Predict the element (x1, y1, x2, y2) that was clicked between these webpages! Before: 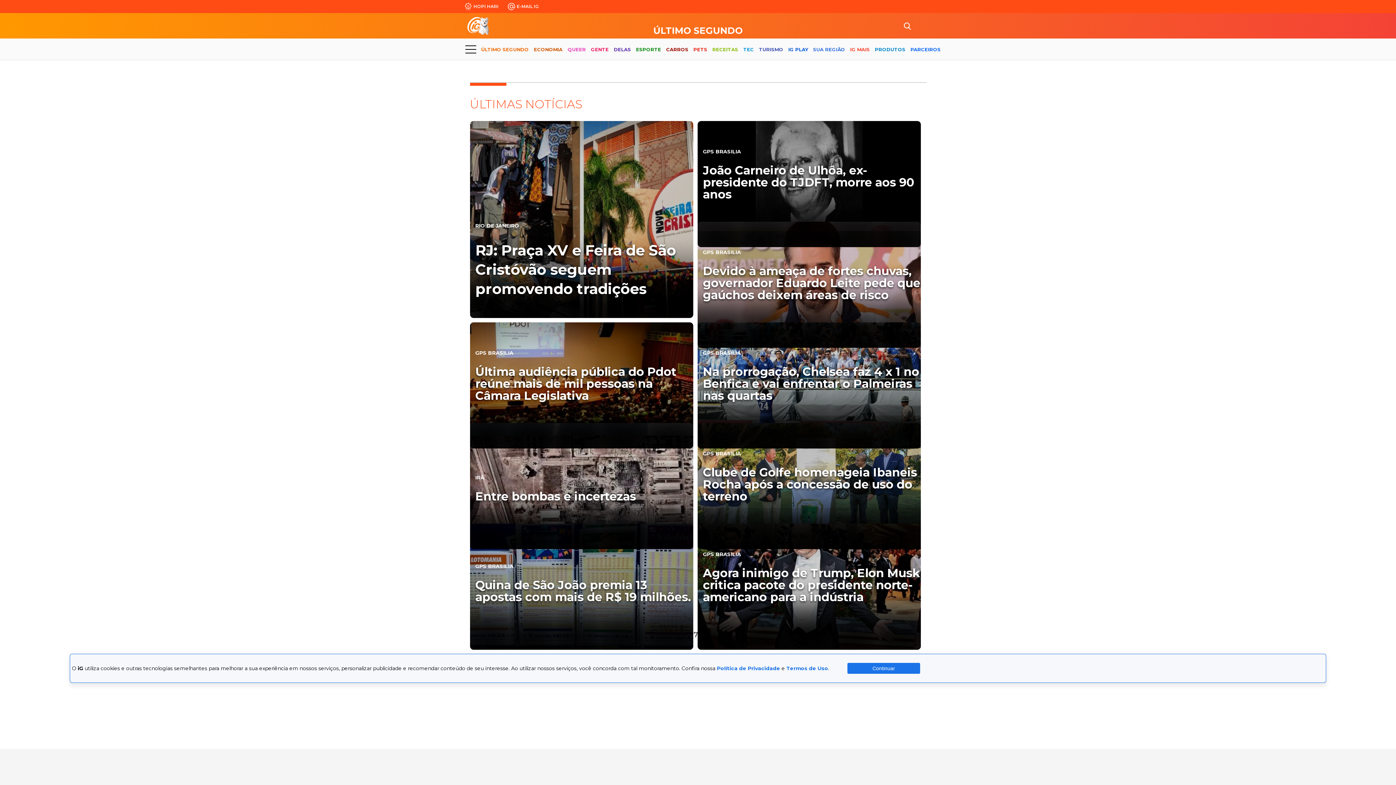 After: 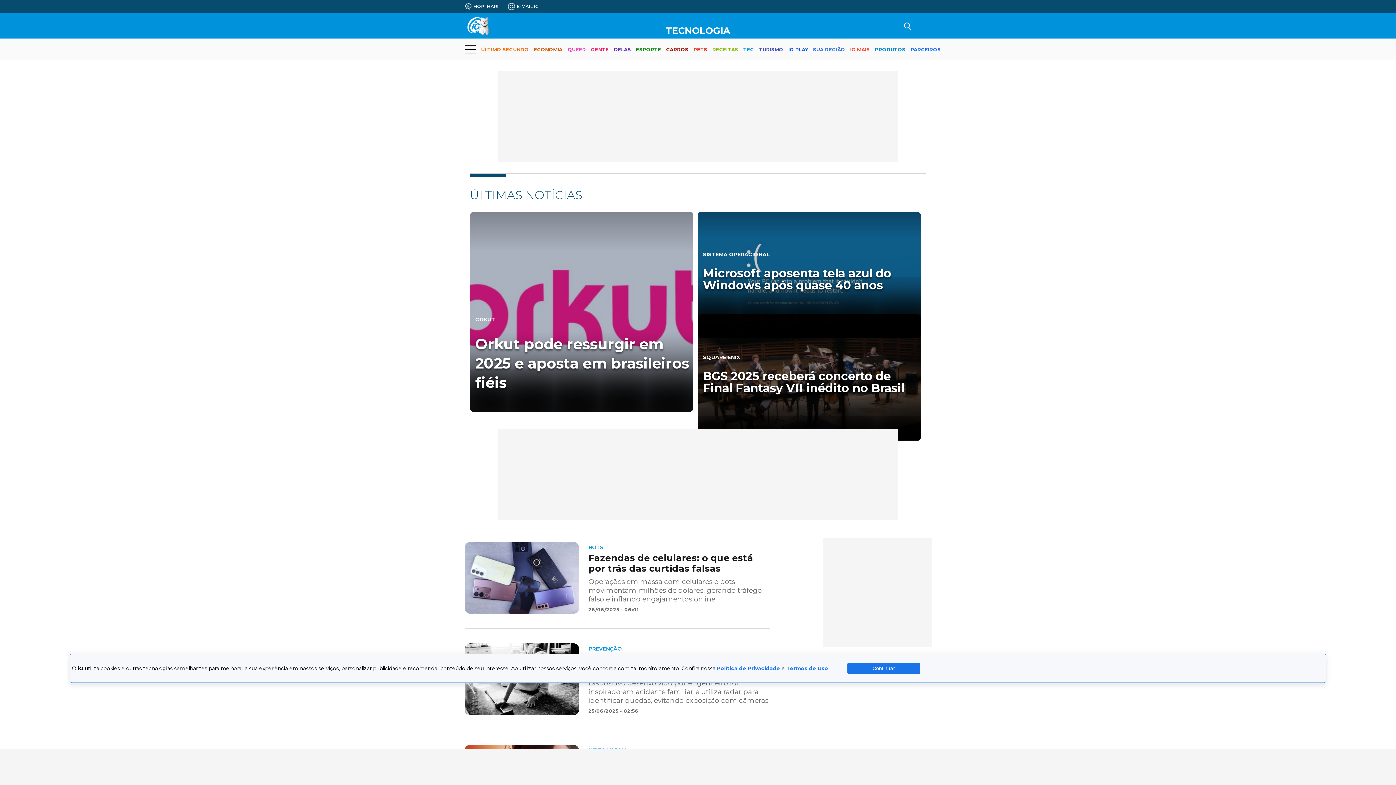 Action: label: TEC bbox: (743, 40, 754, 59)